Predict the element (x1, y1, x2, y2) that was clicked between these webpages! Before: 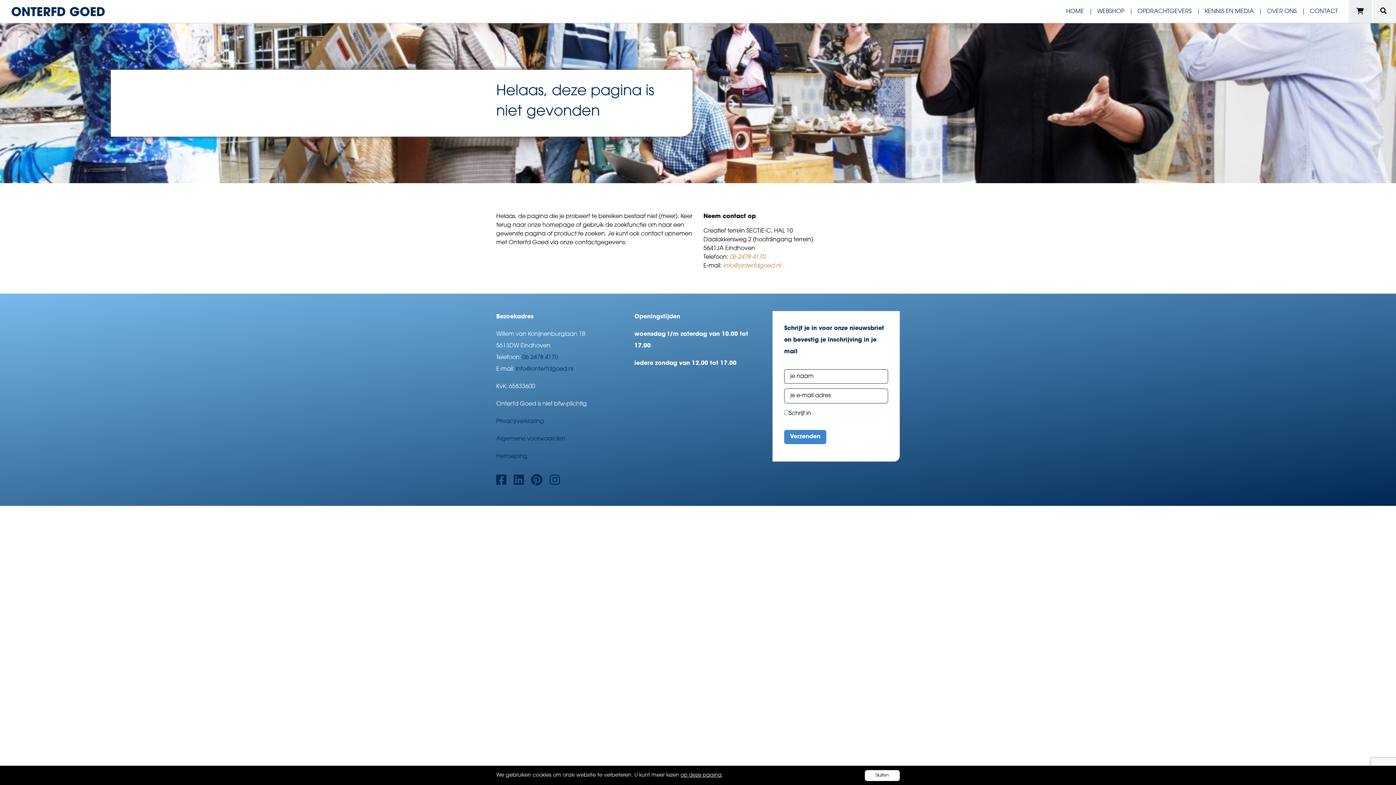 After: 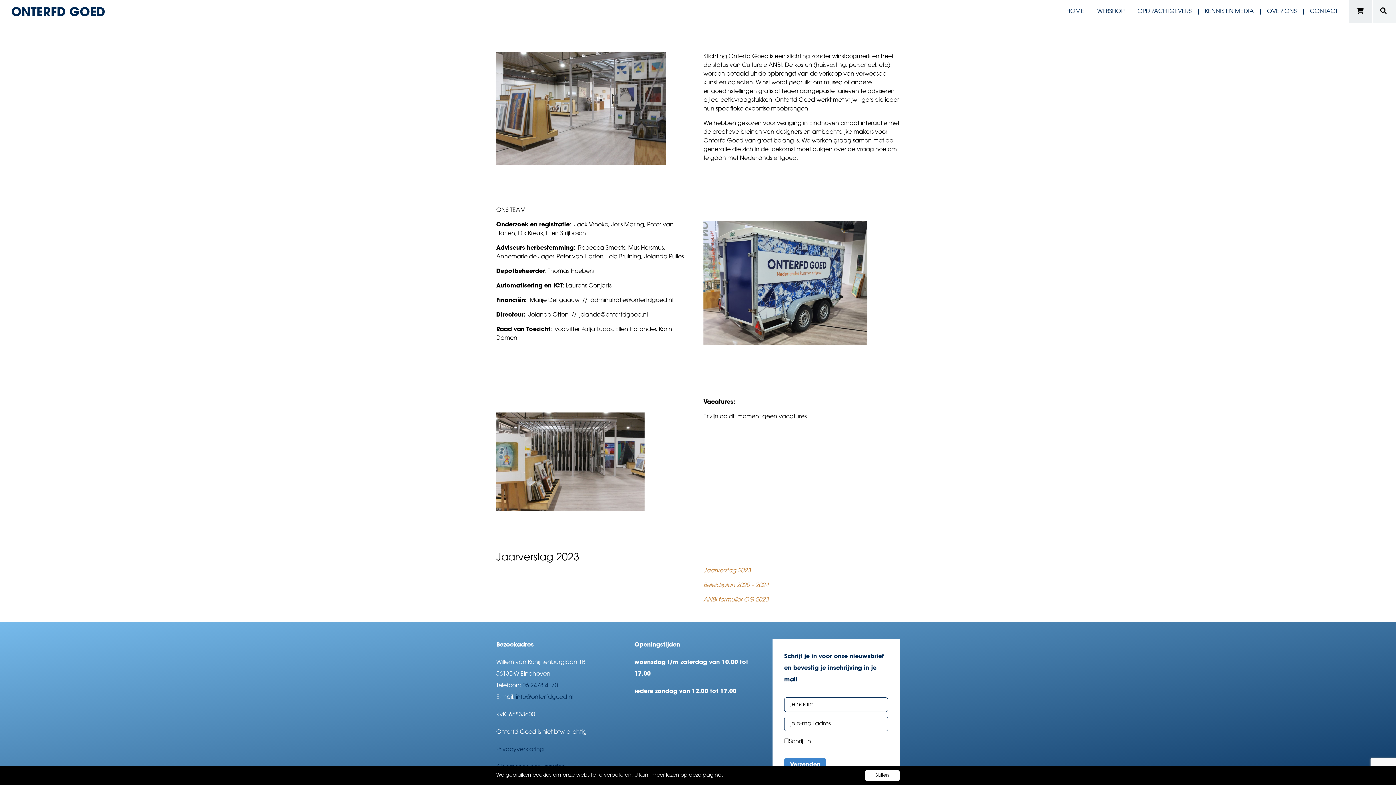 Action: bbox: (1267, 8, 1297, 14) label: OVER ONS